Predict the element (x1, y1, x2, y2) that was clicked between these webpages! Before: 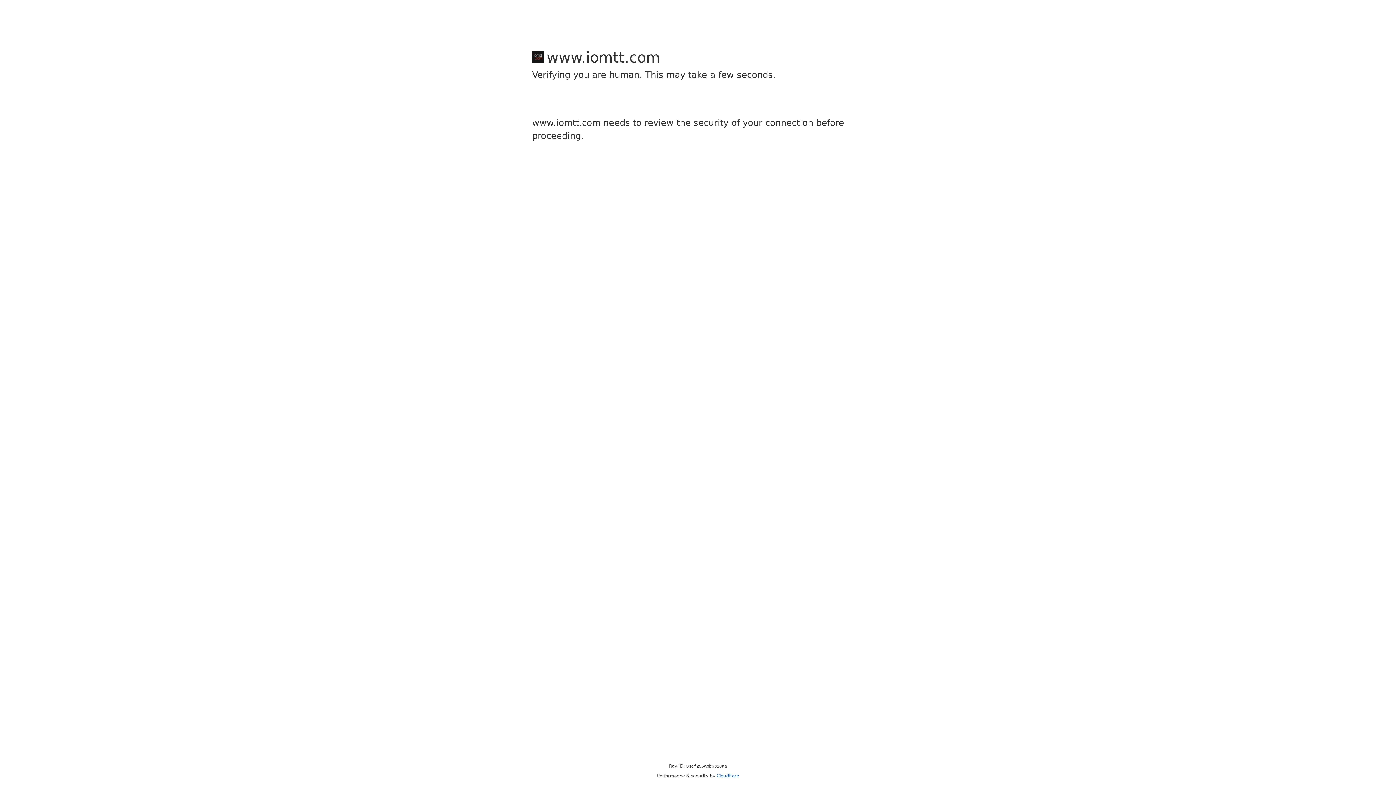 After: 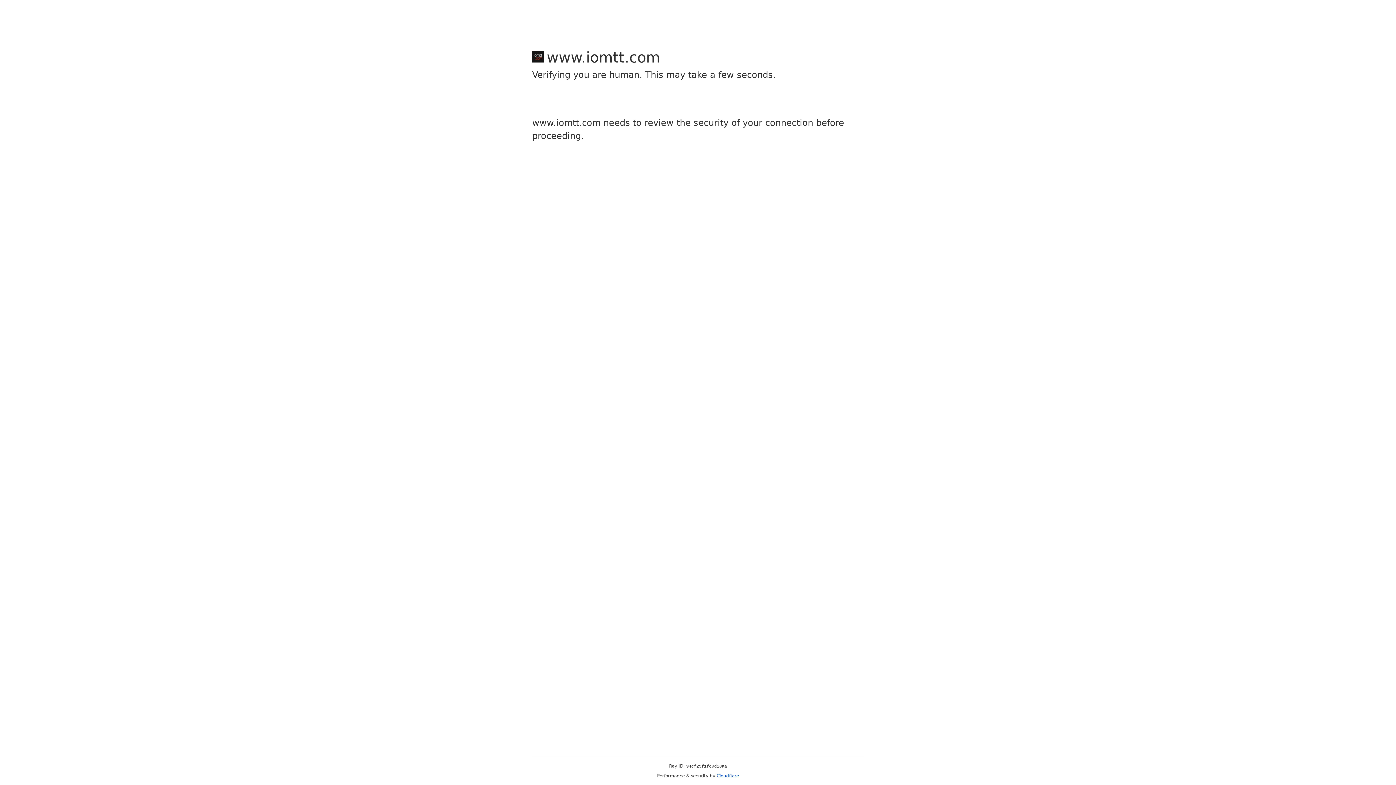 Action: bbox: (716, 773, 739, 778) label: Cloudflare